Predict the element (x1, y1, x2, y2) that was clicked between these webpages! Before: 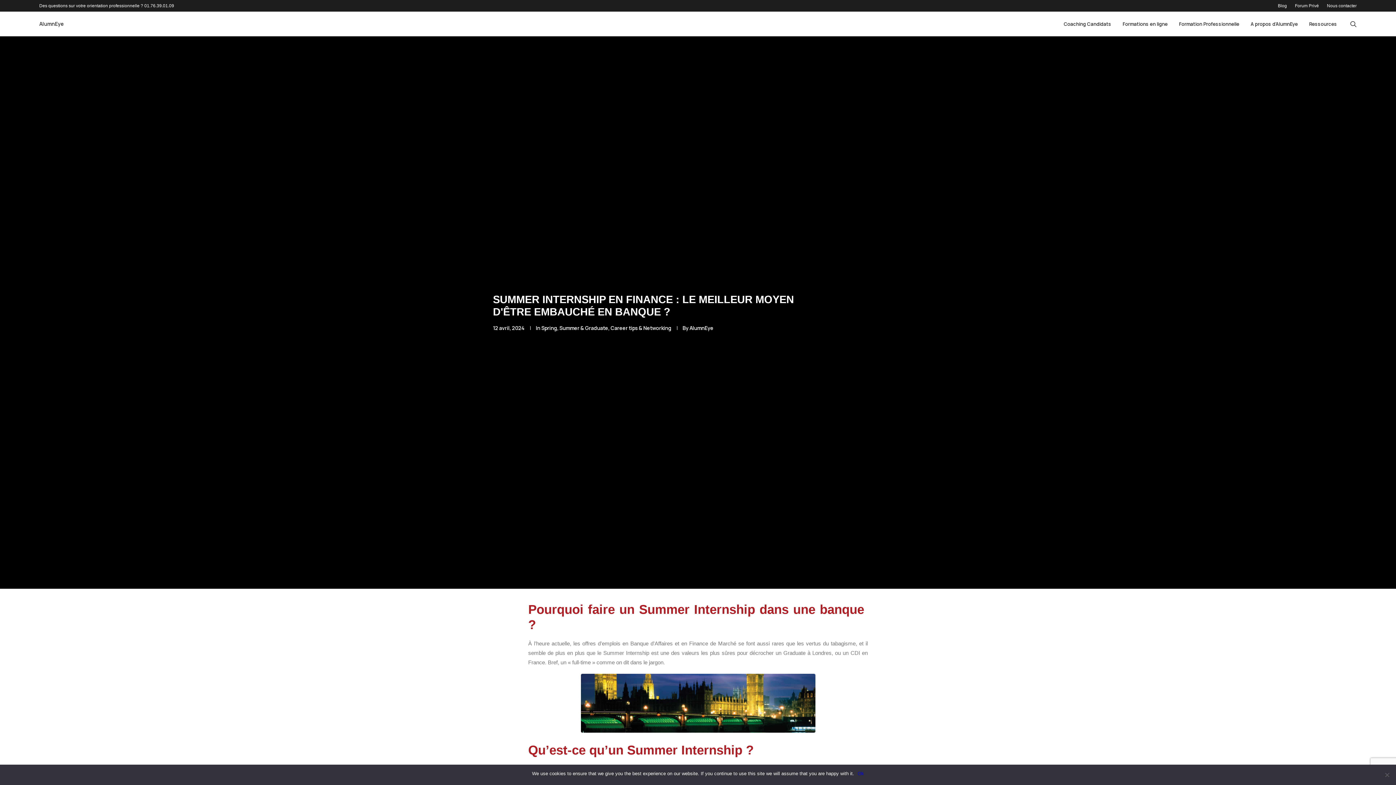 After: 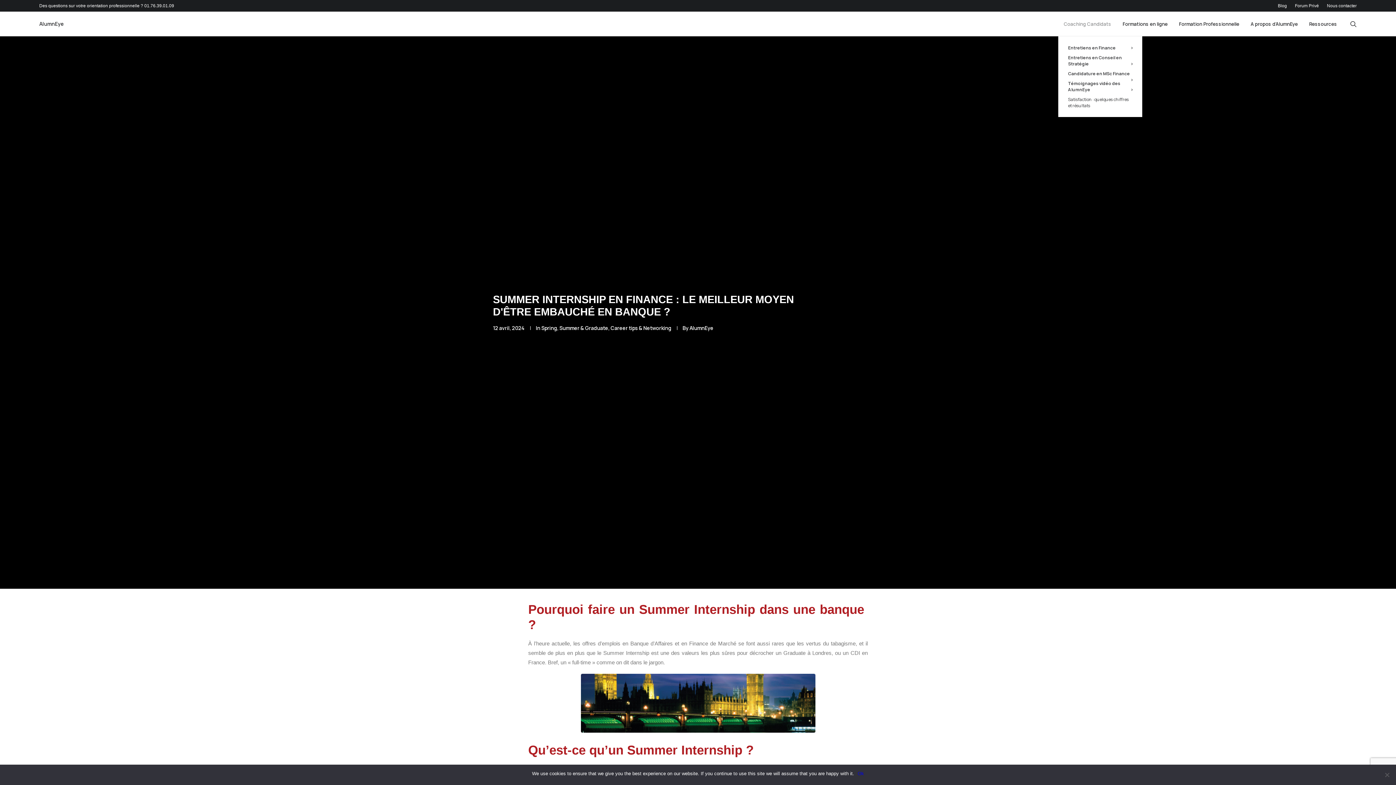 Action: label: Coaching Candidats bbox: (1058, 11, 1116, 36)